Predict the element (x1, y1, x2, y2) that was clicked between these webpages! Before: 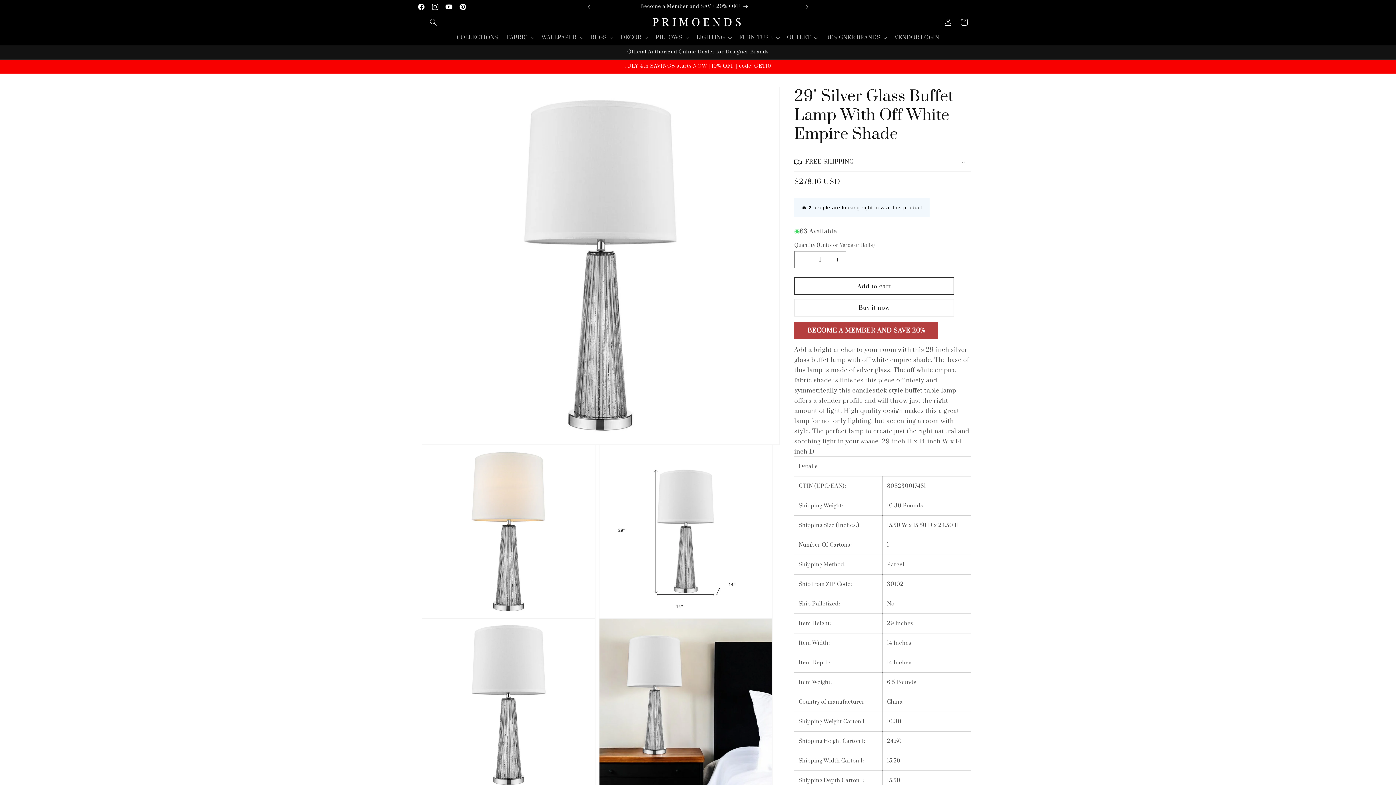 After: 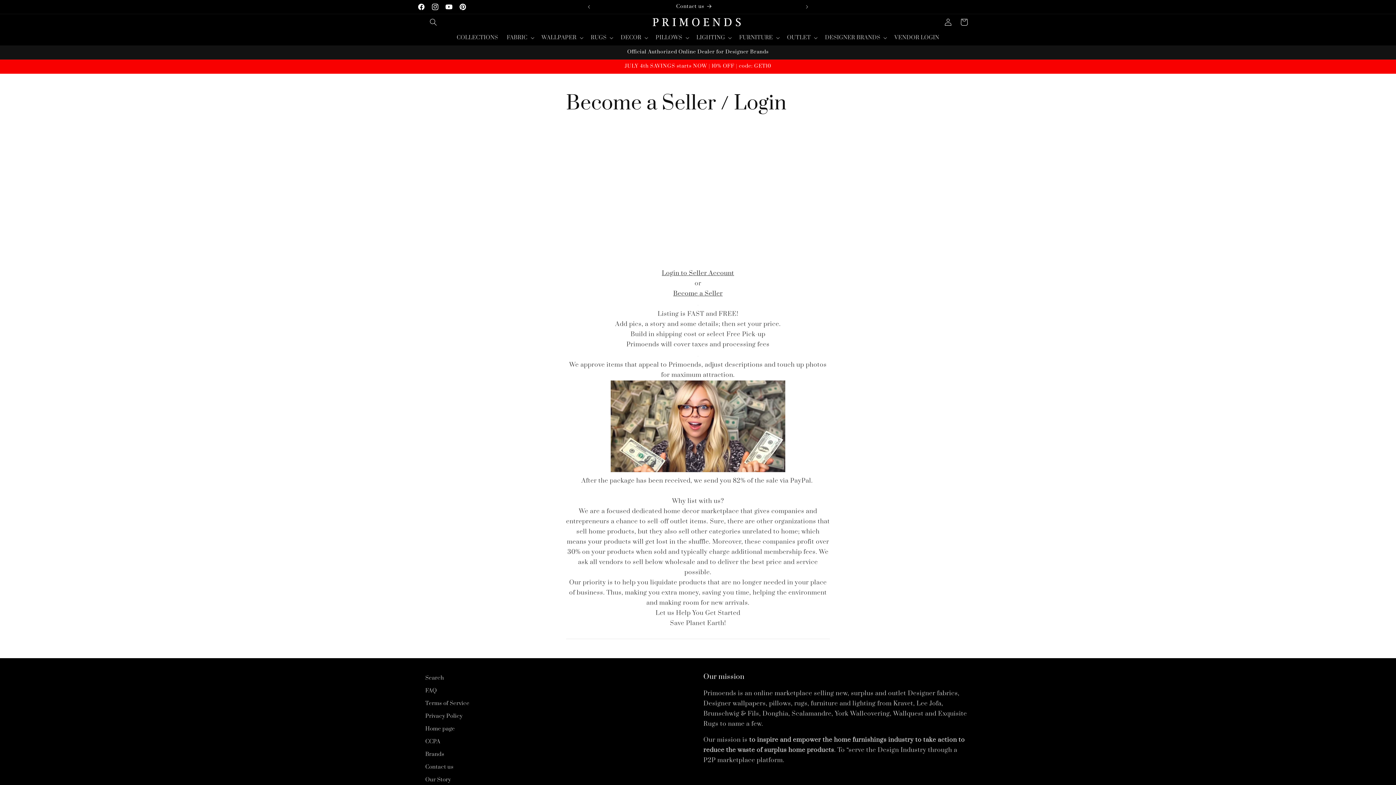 Action: label: VENDOR LOGIN bbox: (890, 30, 943, 45)